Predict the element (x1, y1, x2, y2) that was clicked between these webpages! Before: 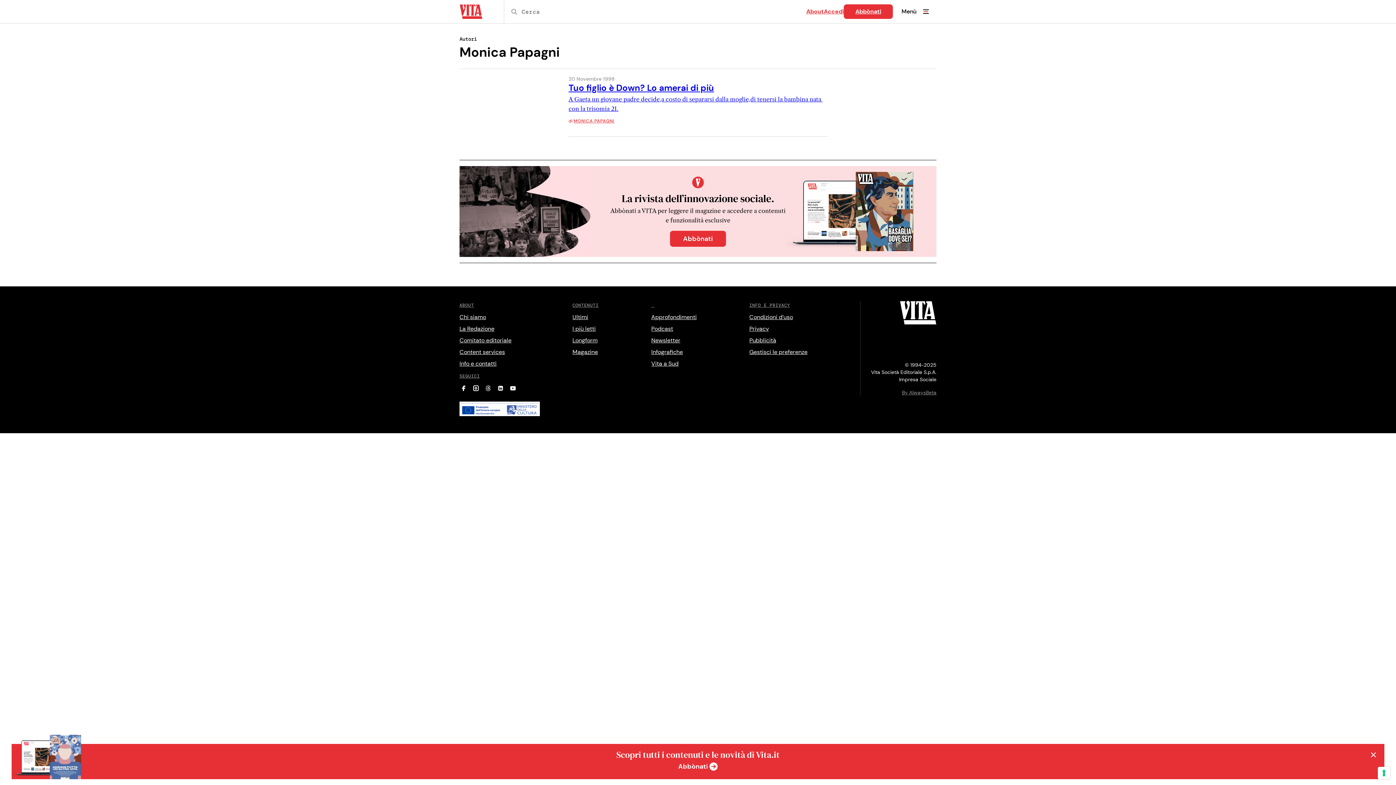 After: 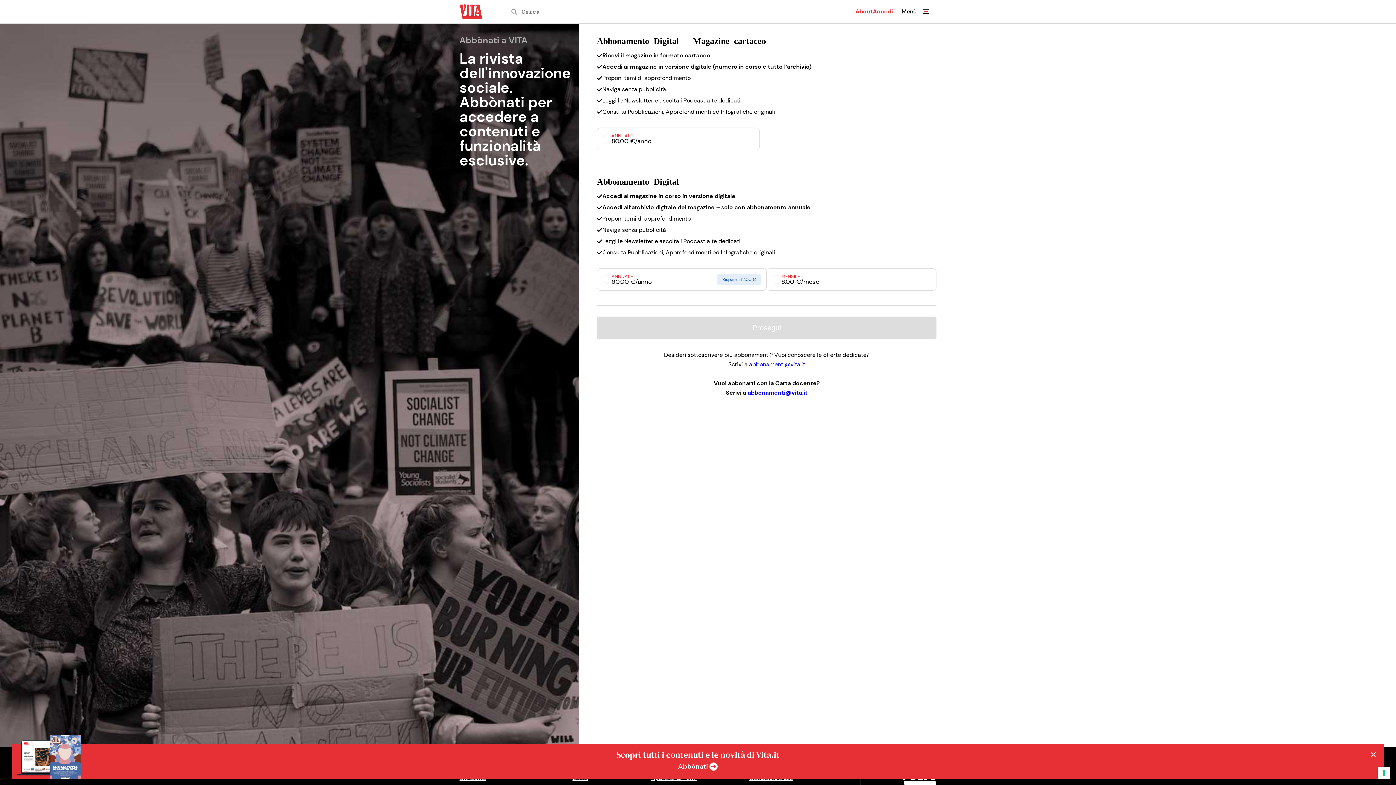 Action: bbox: (678, 762, 718, 770) label: Abbònati